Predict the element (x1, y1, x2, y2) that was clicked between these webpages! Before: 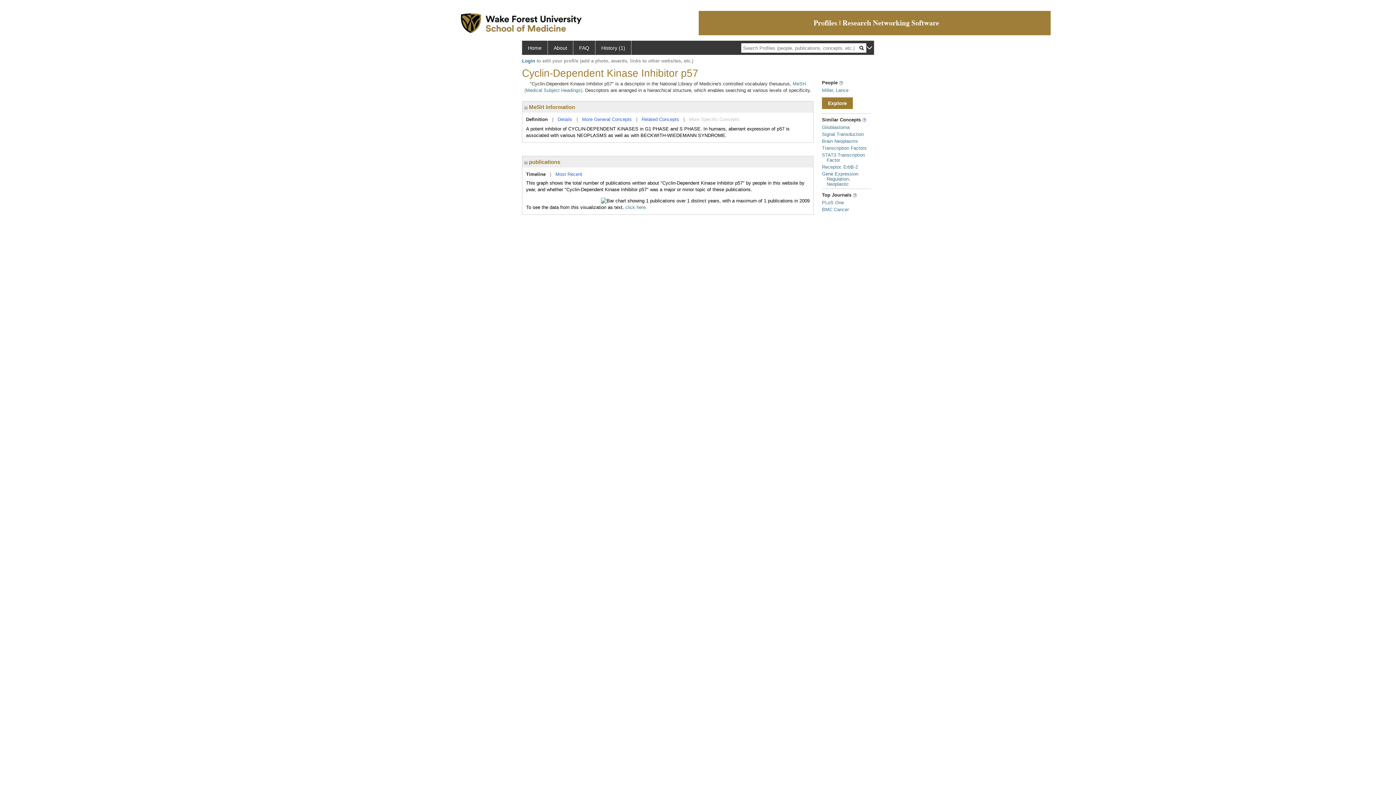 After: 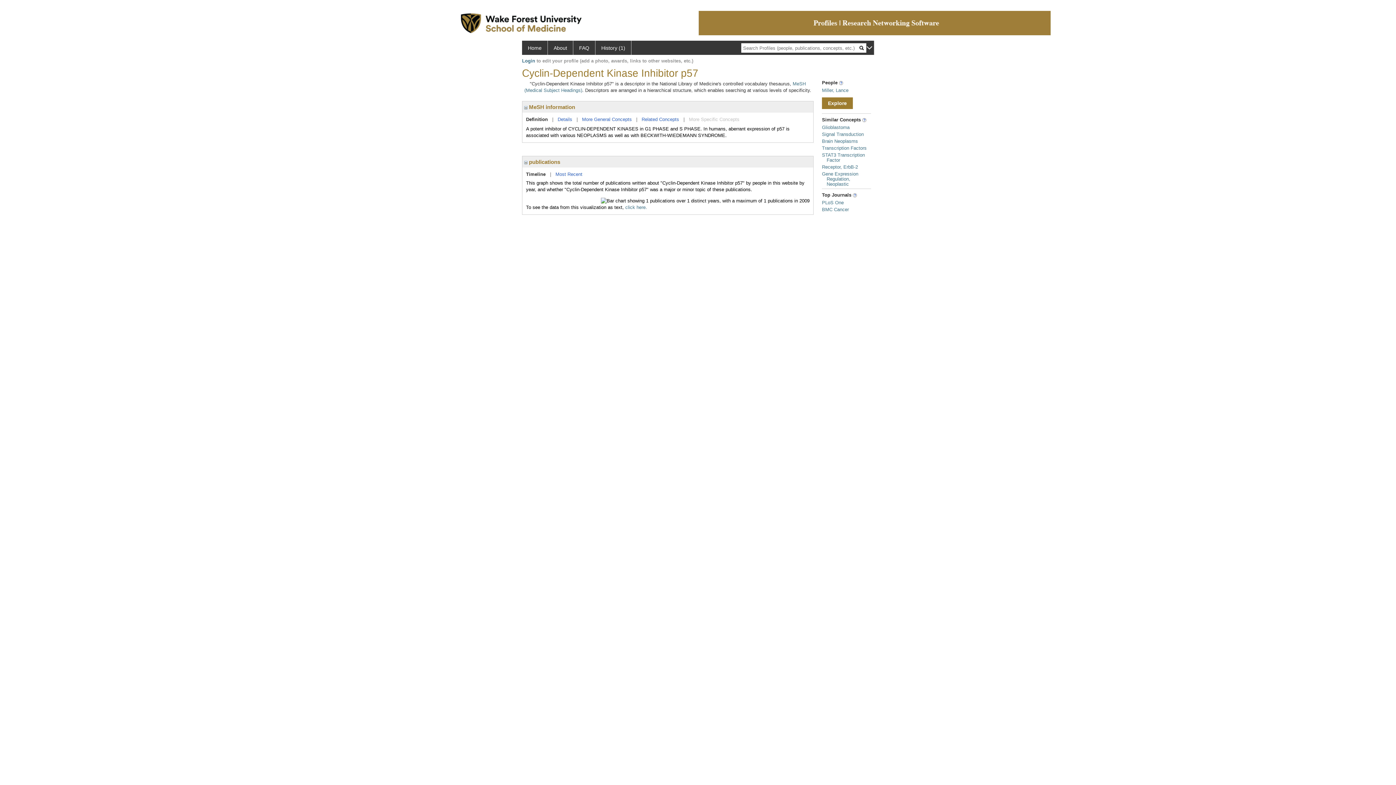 Action: label: Timeline bbox: (526, 171, 545, 177)